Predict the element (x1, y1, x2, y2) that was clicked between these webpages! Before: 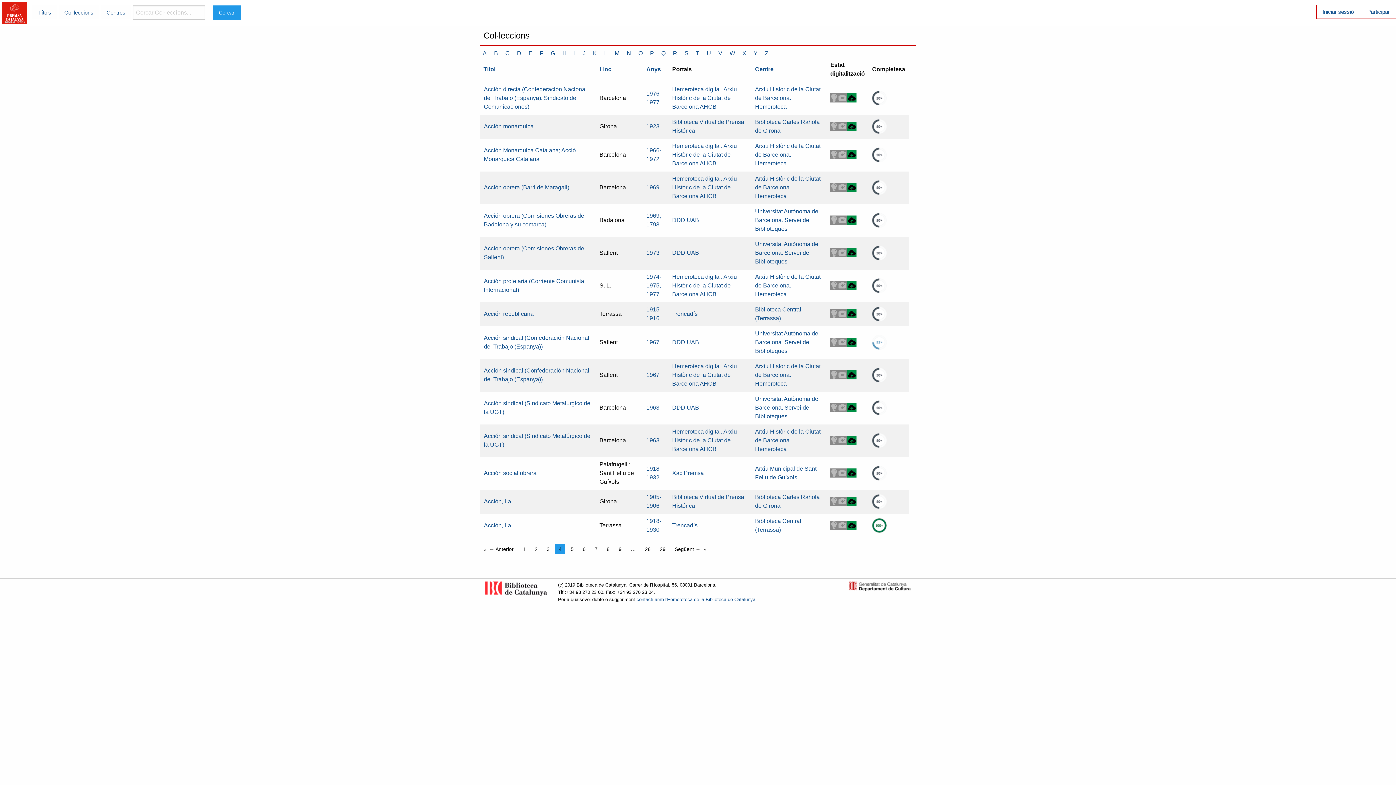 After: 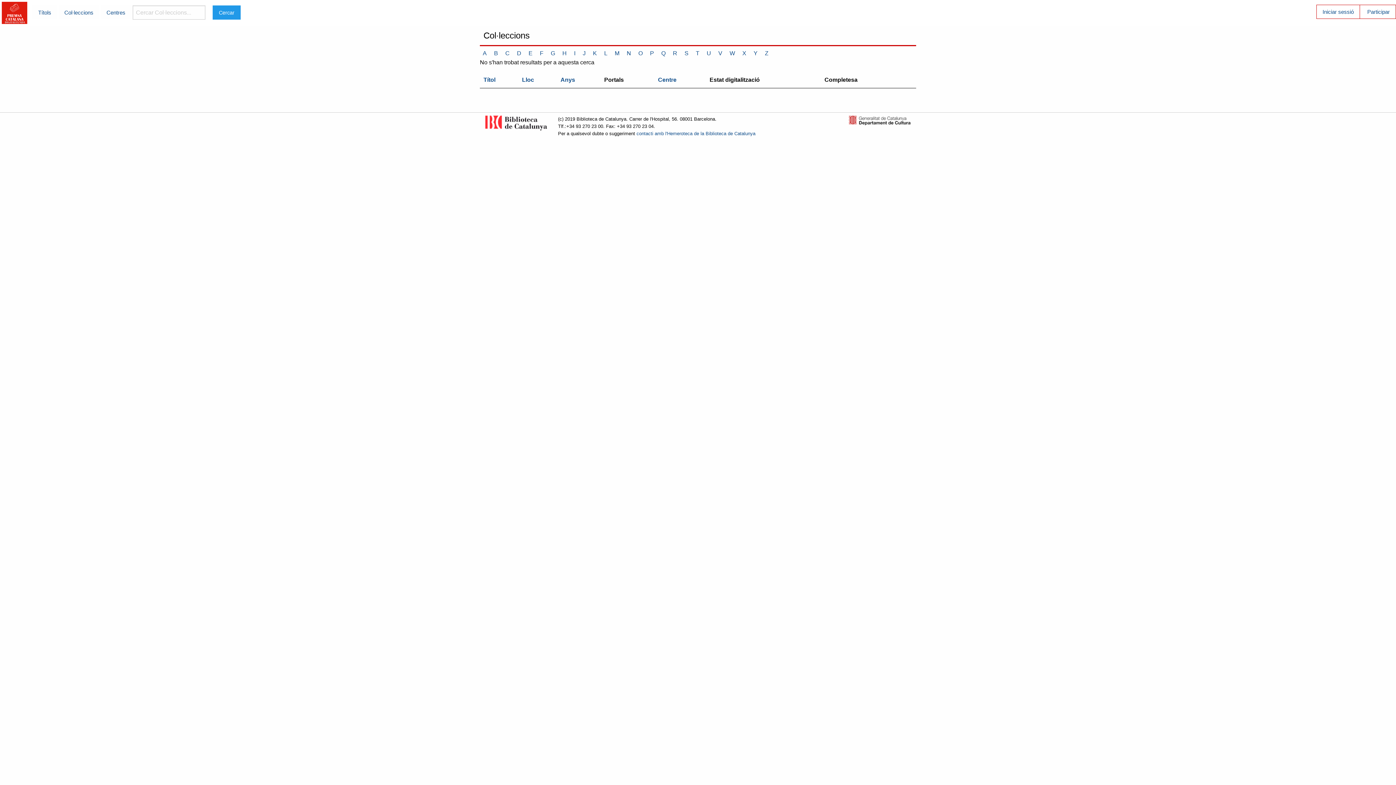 Action: label: W bbox: (726, 50, 738, 56)